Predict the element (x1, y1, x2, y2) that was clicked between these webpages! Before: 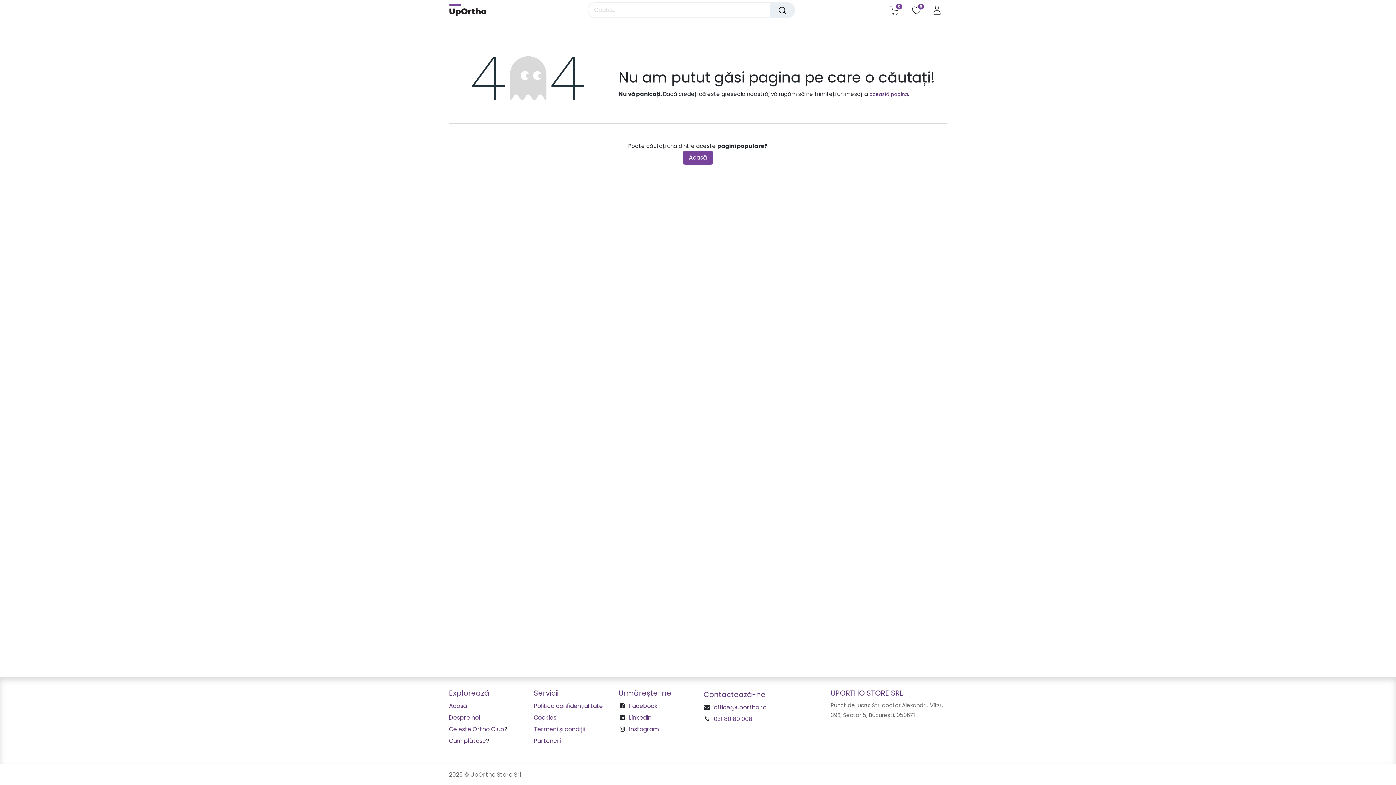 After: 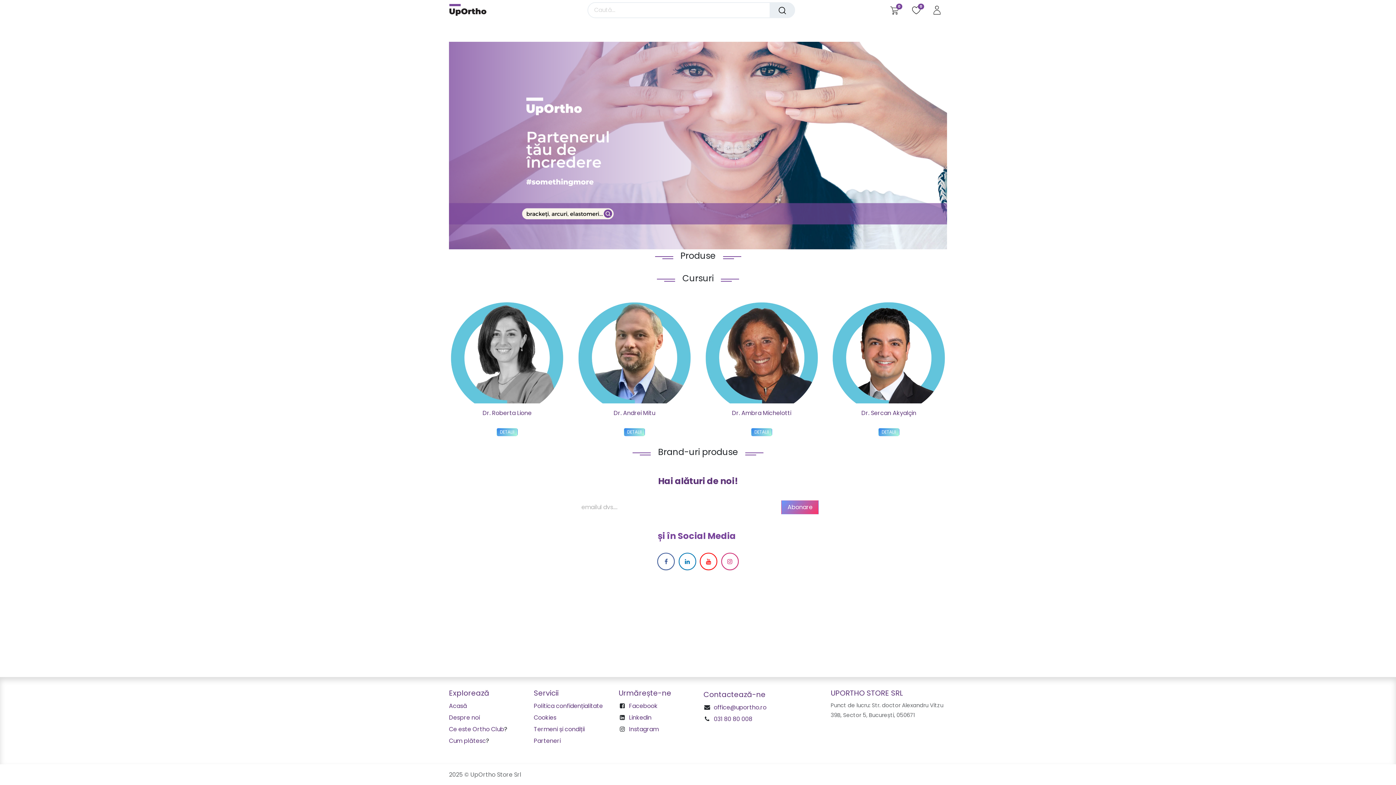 Action: label: Acasă bbox: (682, 150, 713, 164)